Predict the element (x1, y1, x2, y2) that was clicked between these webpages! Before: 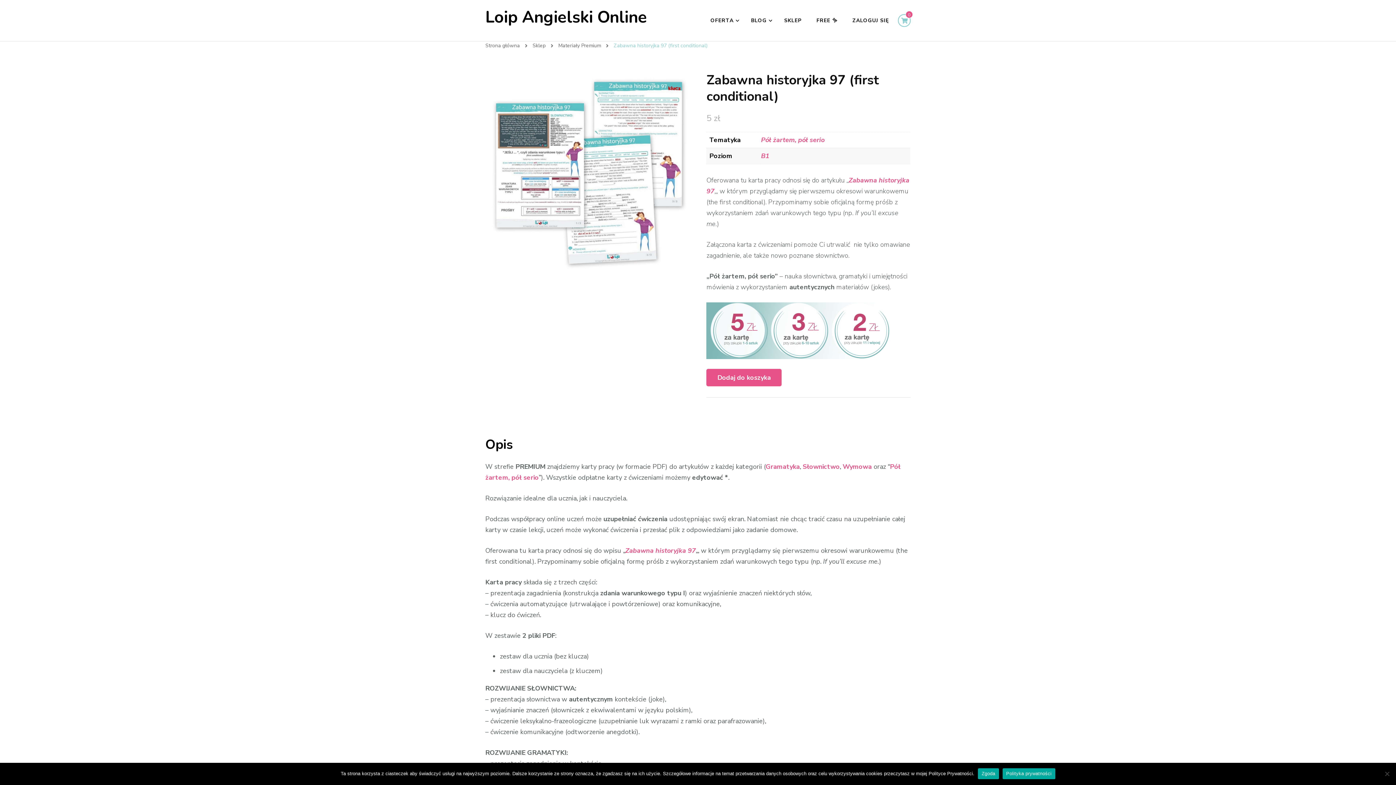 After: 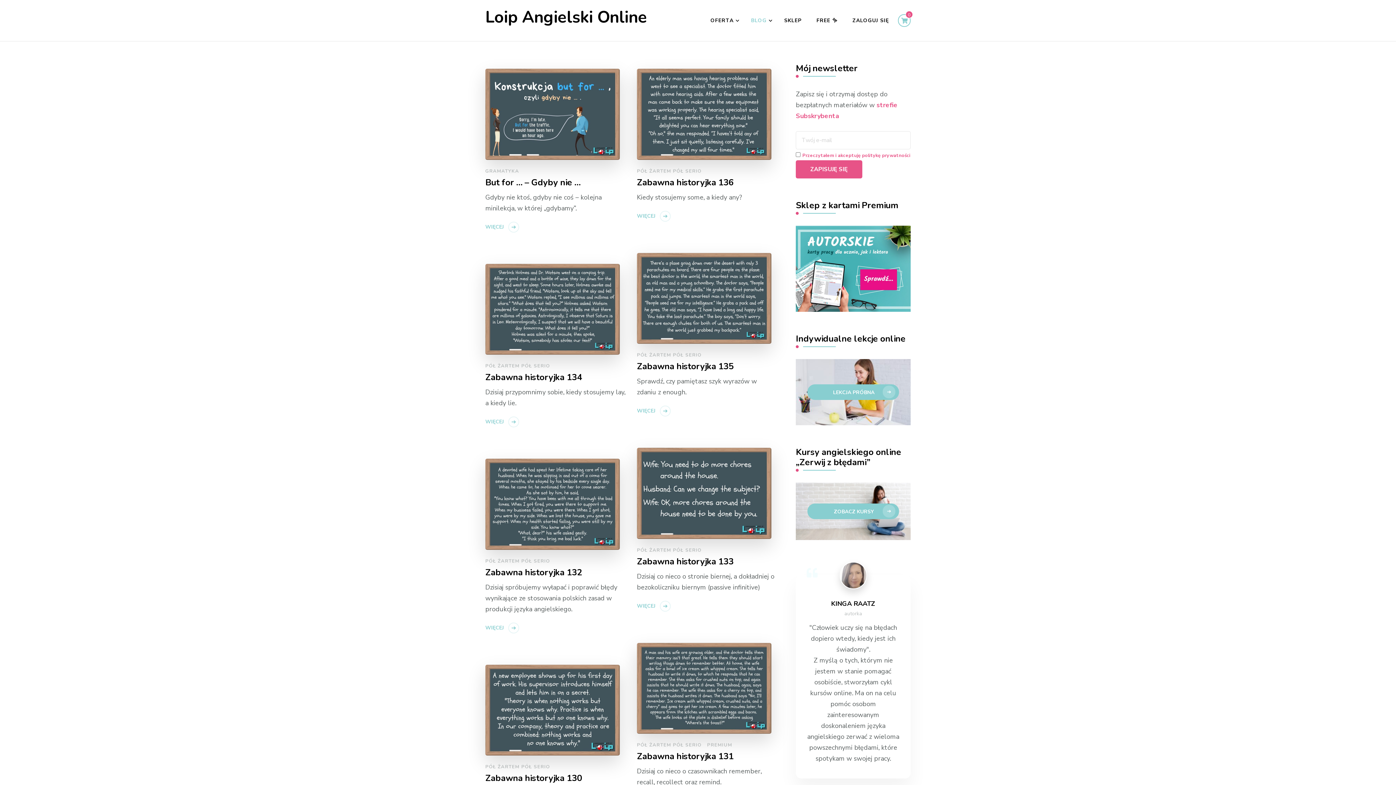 Action: bbox: (744, 0, 776, 41) label: BLOG